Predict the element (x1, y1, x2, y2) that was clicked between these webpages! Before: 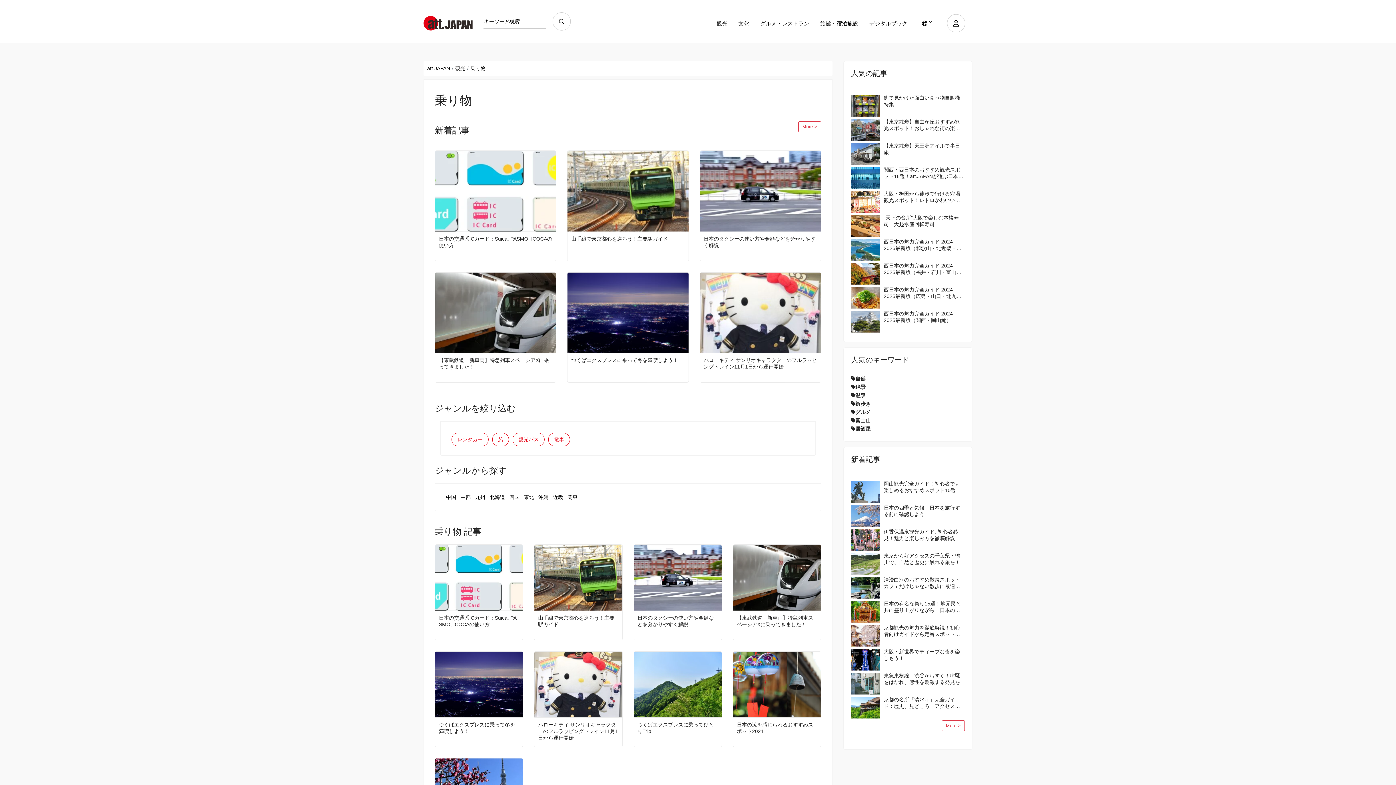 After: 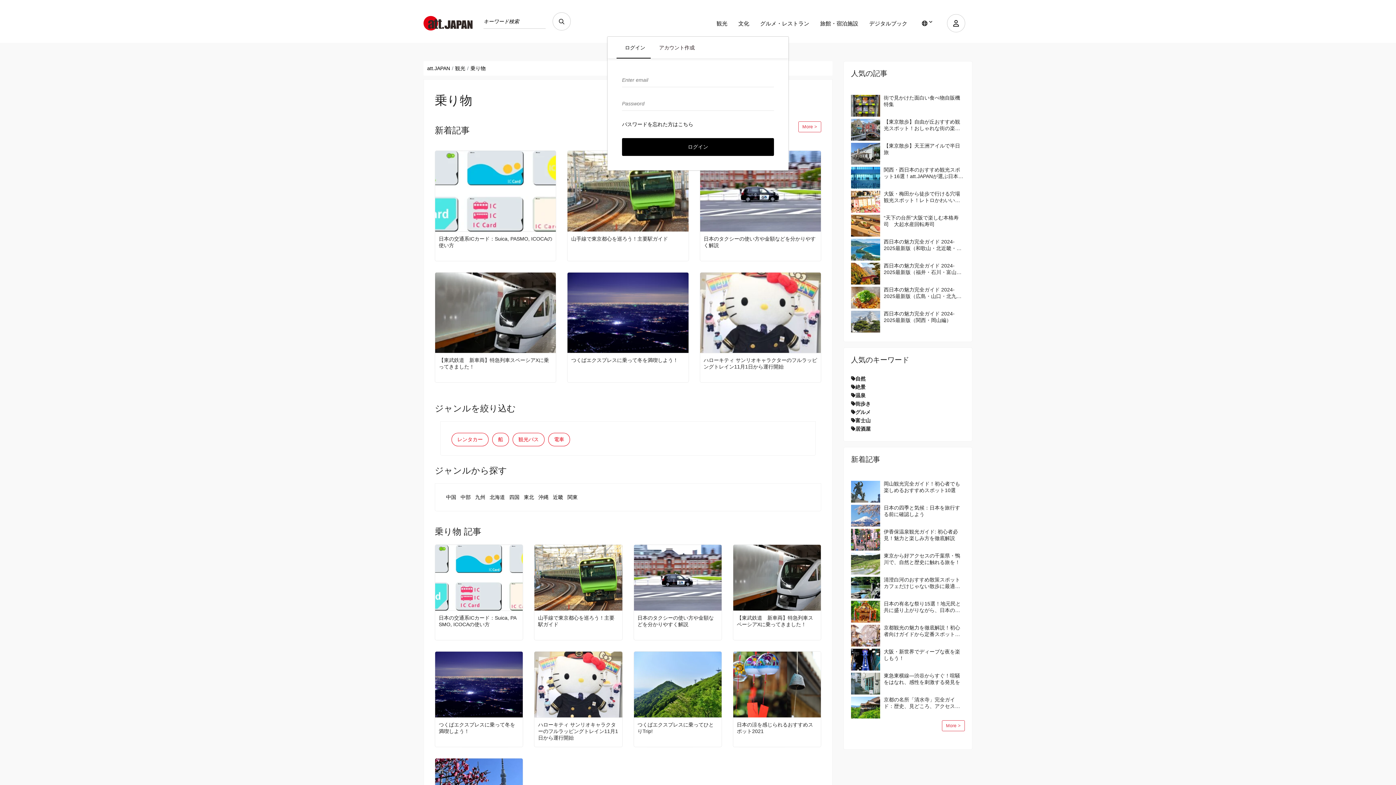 Action: label: user bbox: (947, 14, 965, 32)